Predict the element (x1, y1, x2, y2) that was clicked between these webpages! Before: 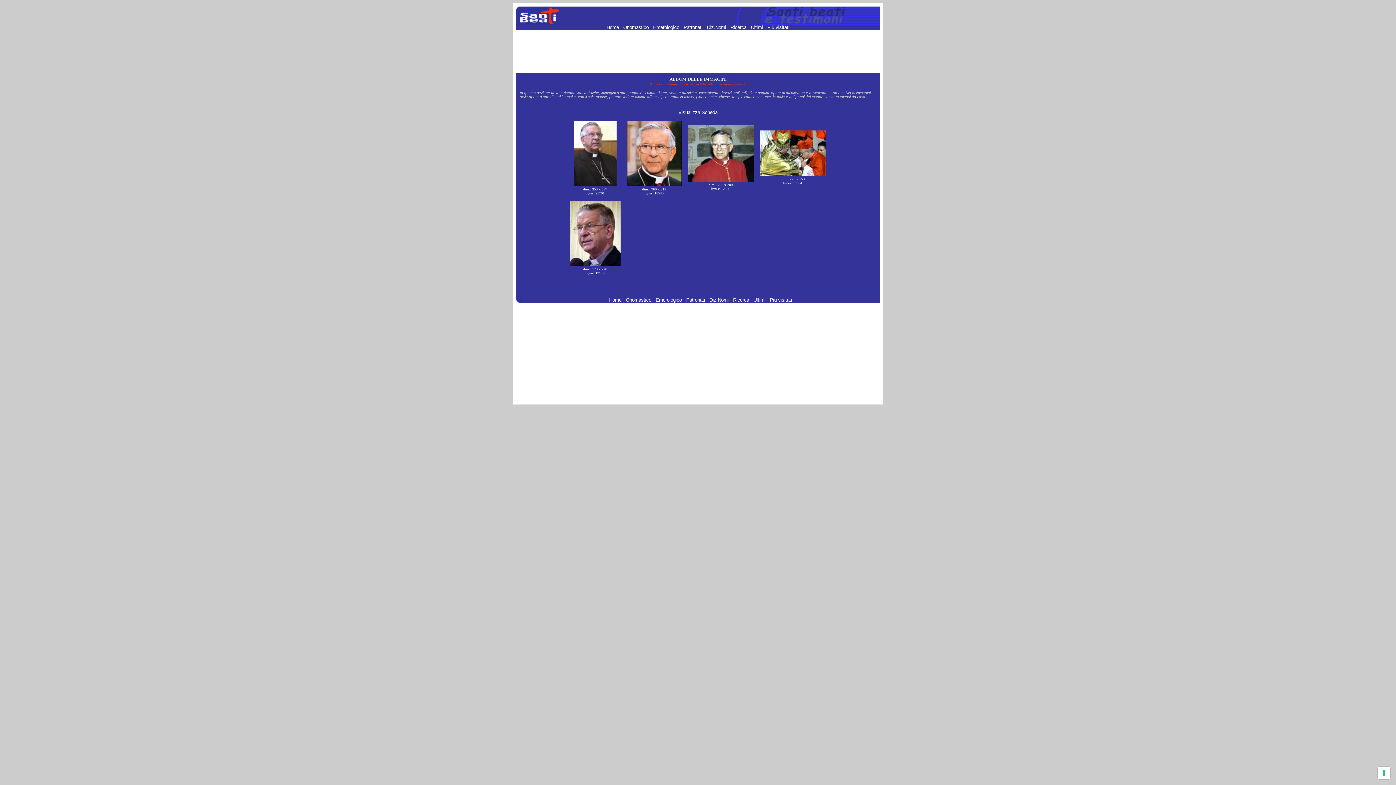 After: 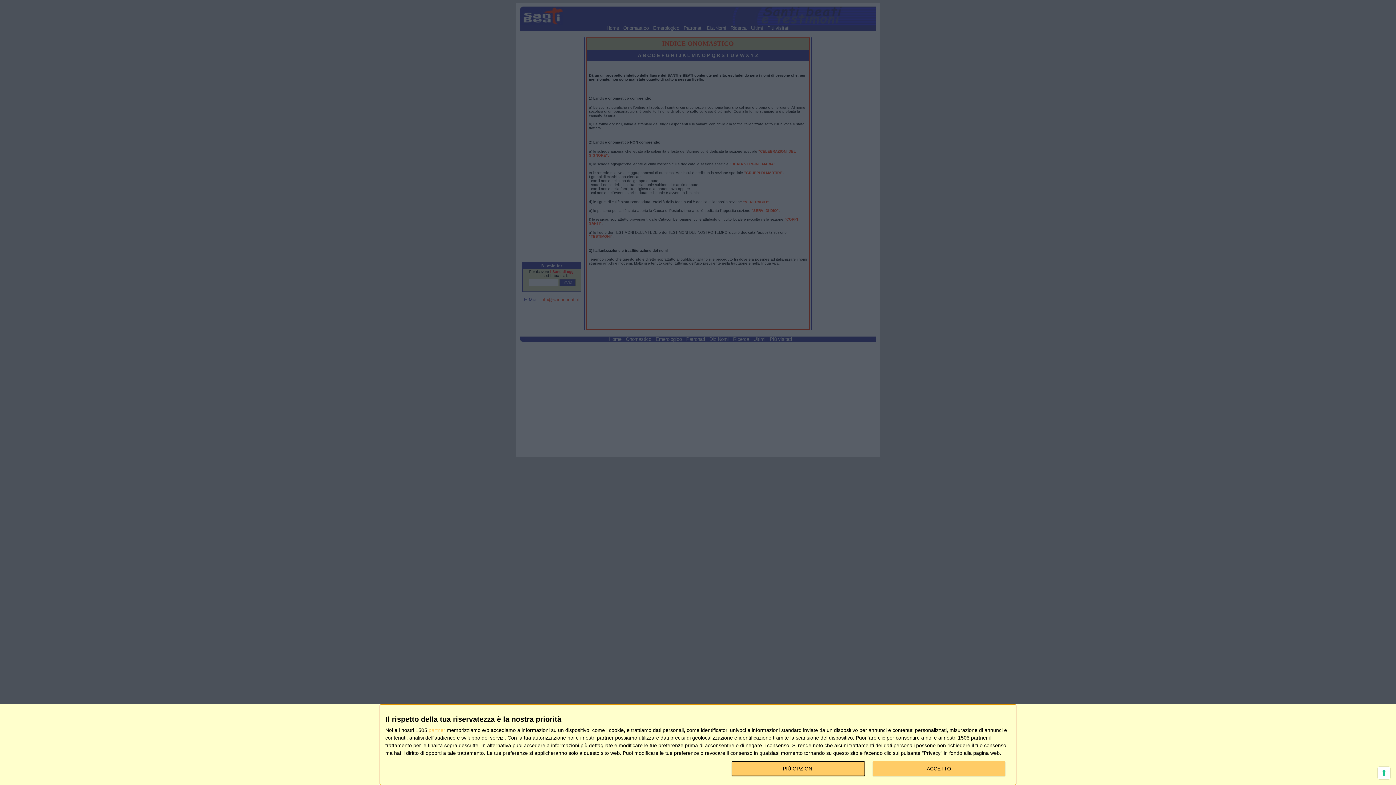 Action: label: Onomastico  bbox: (623, 24, 650, 30)